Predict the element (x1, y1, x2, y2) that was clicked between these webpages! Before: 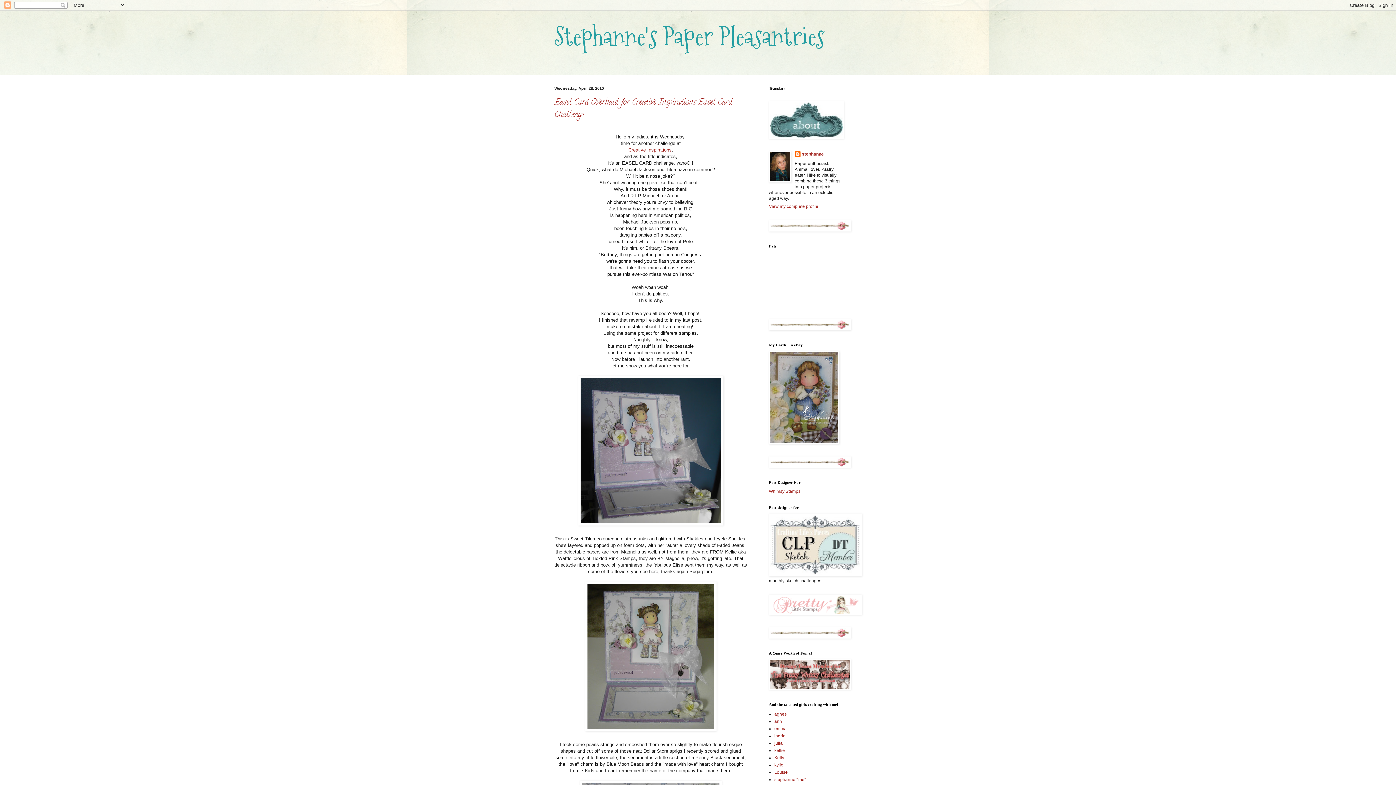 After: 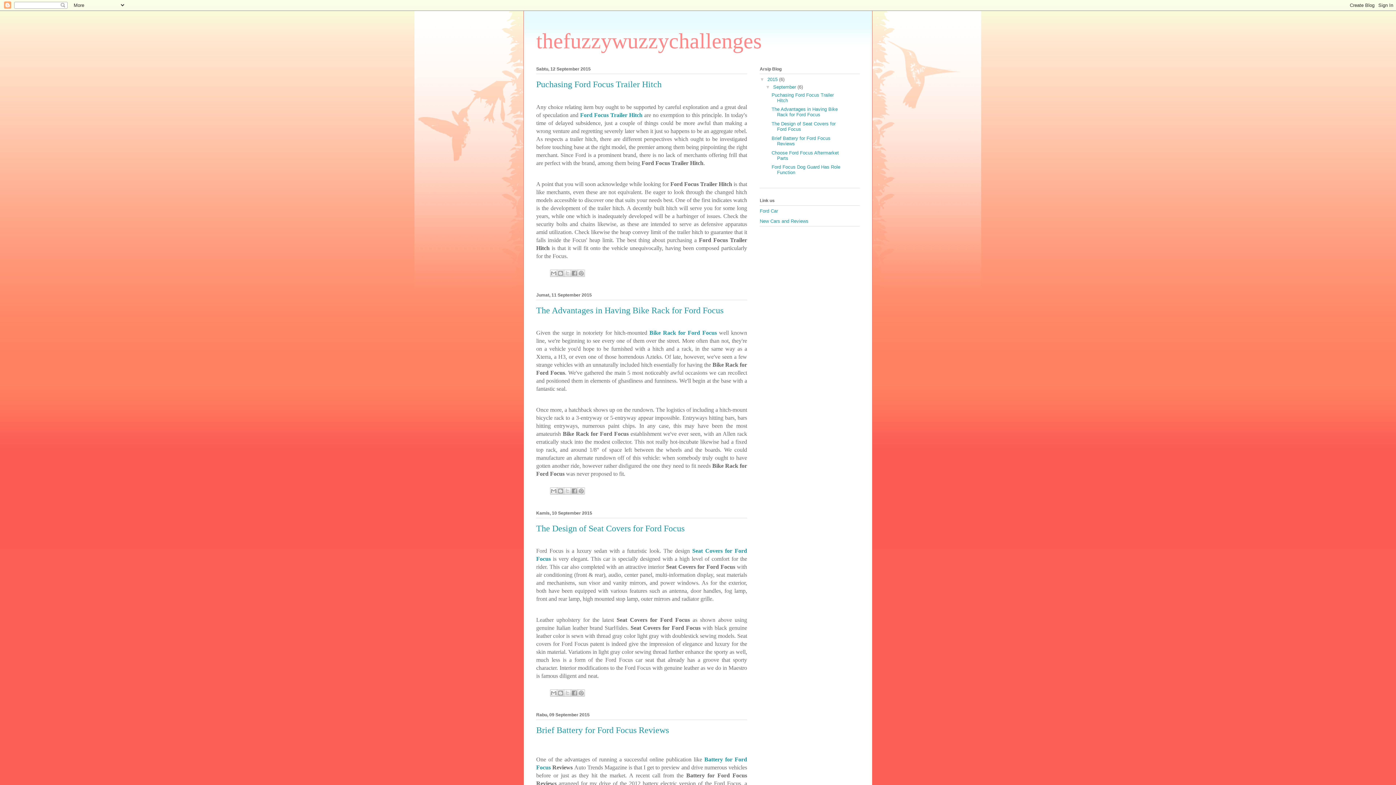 Action: bbox: (769, 686, 851, 691)